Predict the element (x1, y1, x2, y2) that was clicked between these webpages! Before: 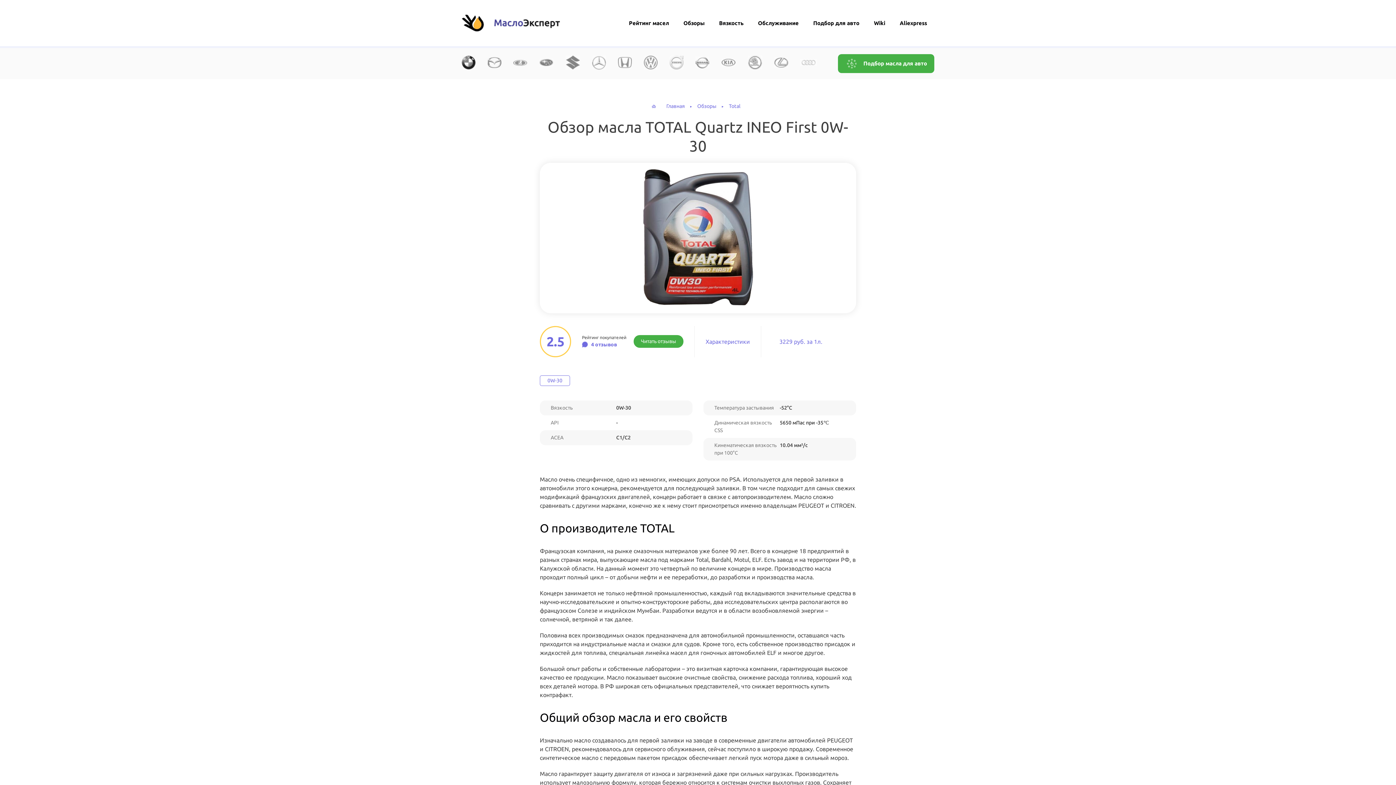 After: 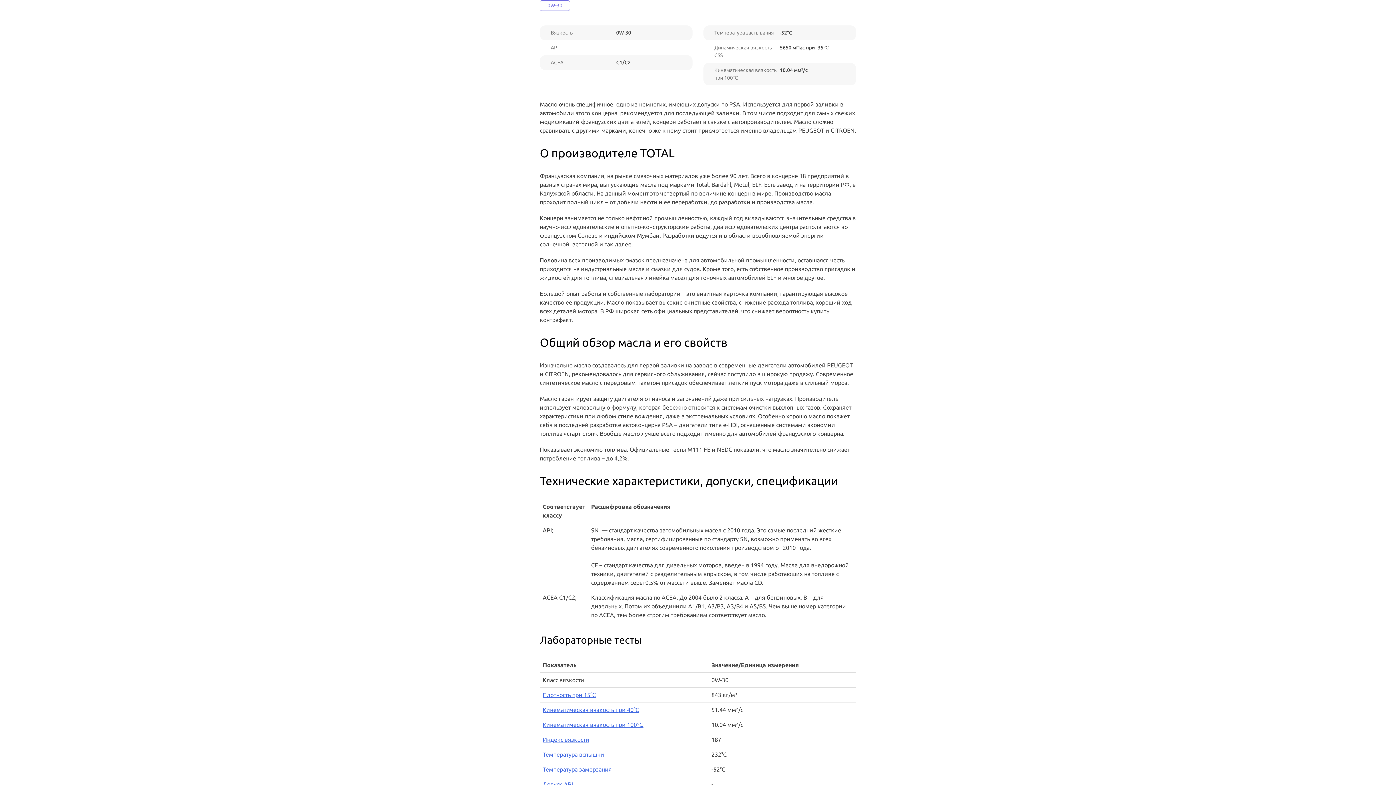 Action: bbox: (705, 337, 750, 346) label: Характеристики